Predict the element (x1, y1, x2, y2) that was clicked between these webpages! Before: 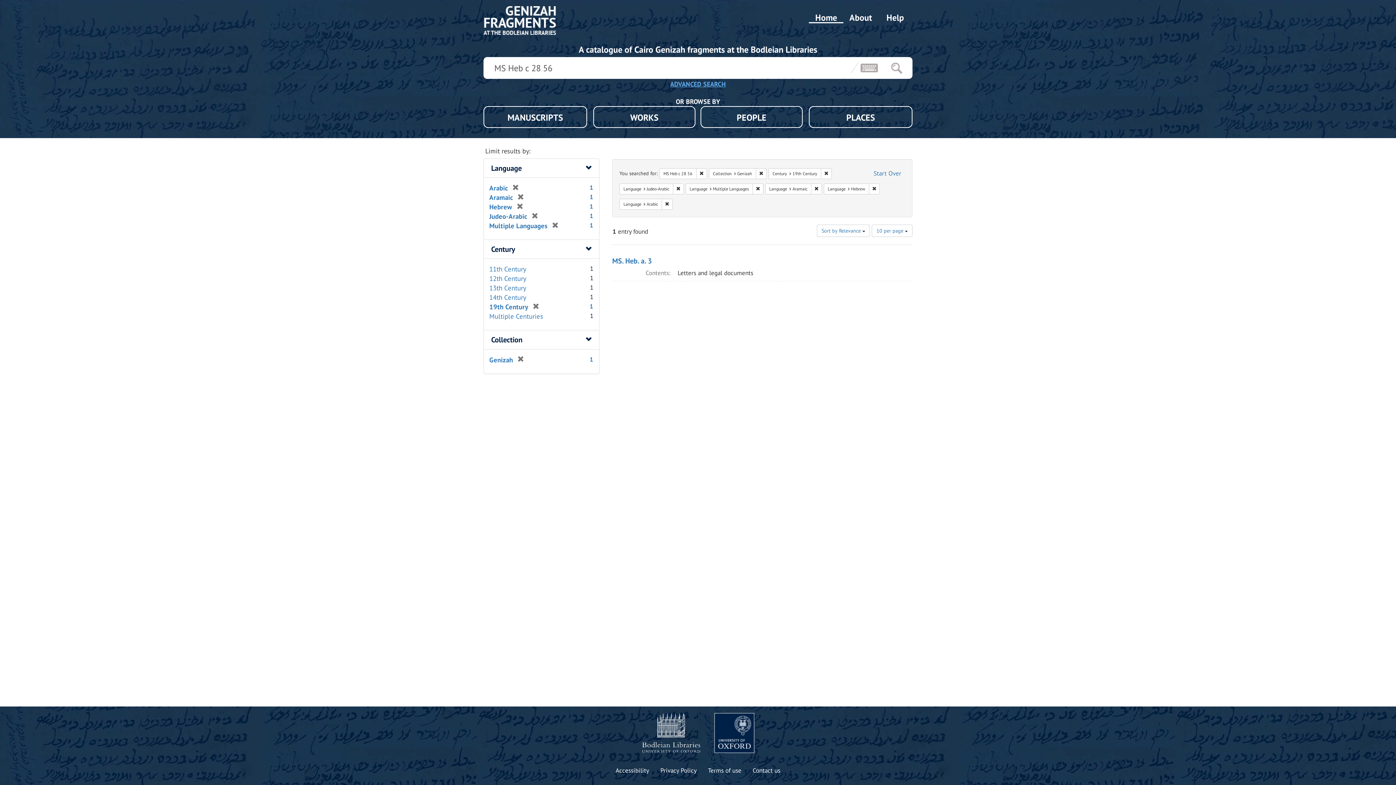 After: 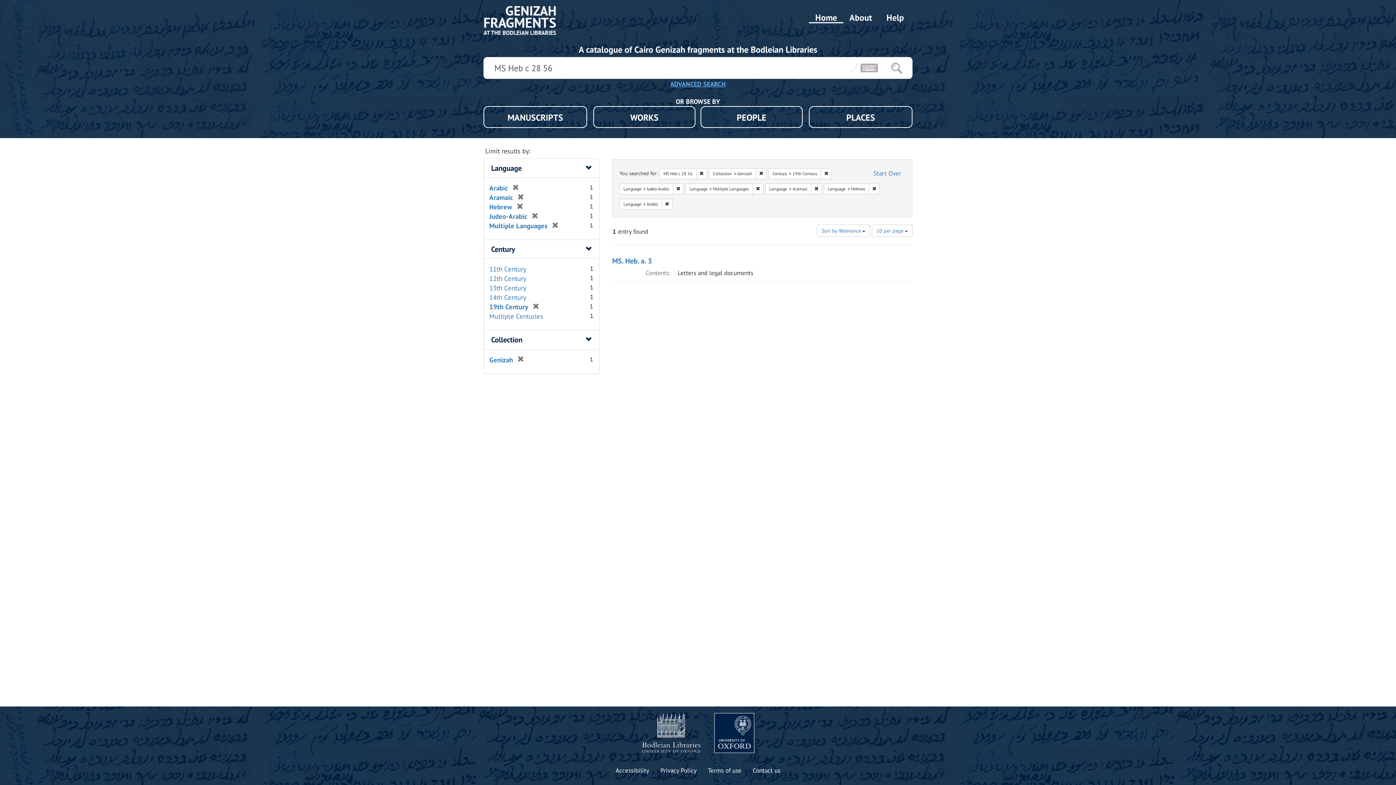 Action: bbox: (714, 713, 754, 753)